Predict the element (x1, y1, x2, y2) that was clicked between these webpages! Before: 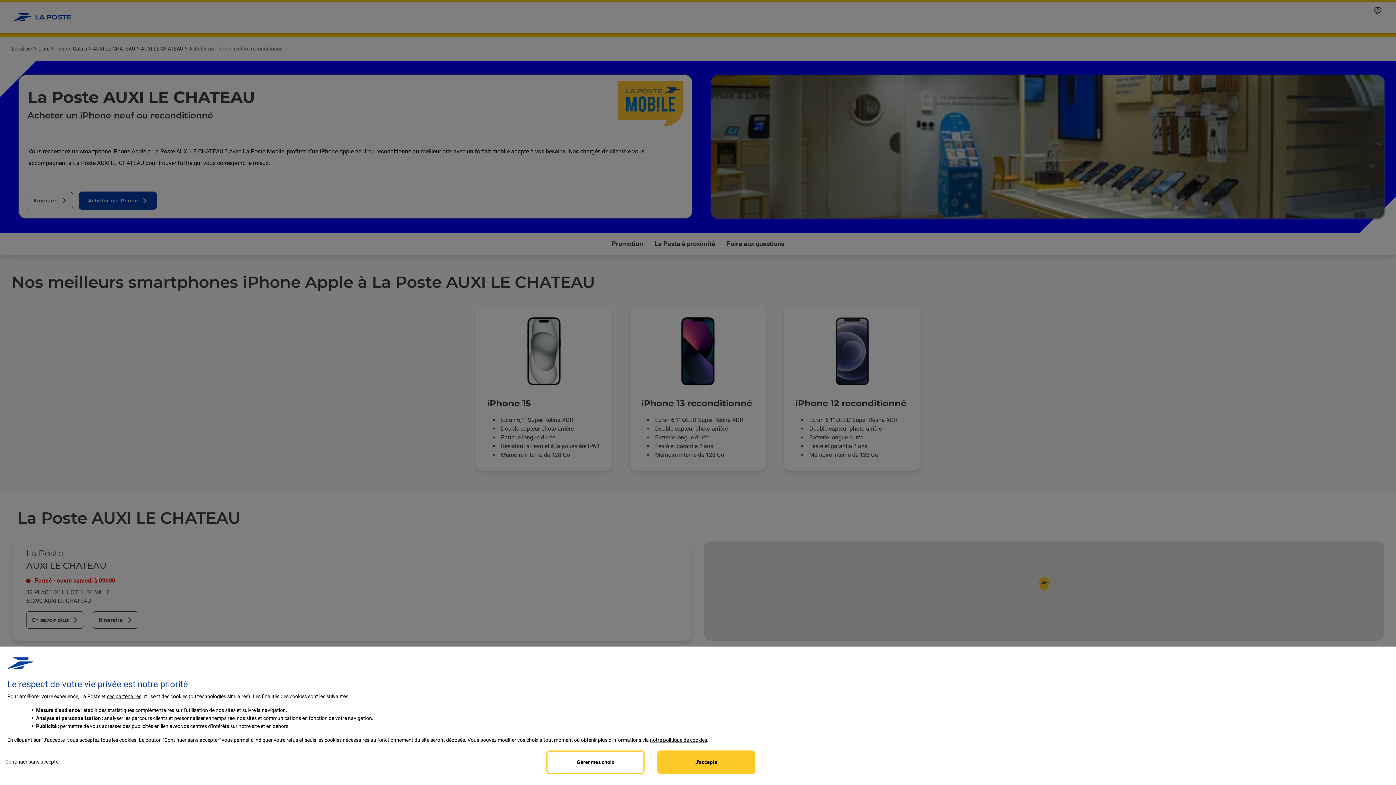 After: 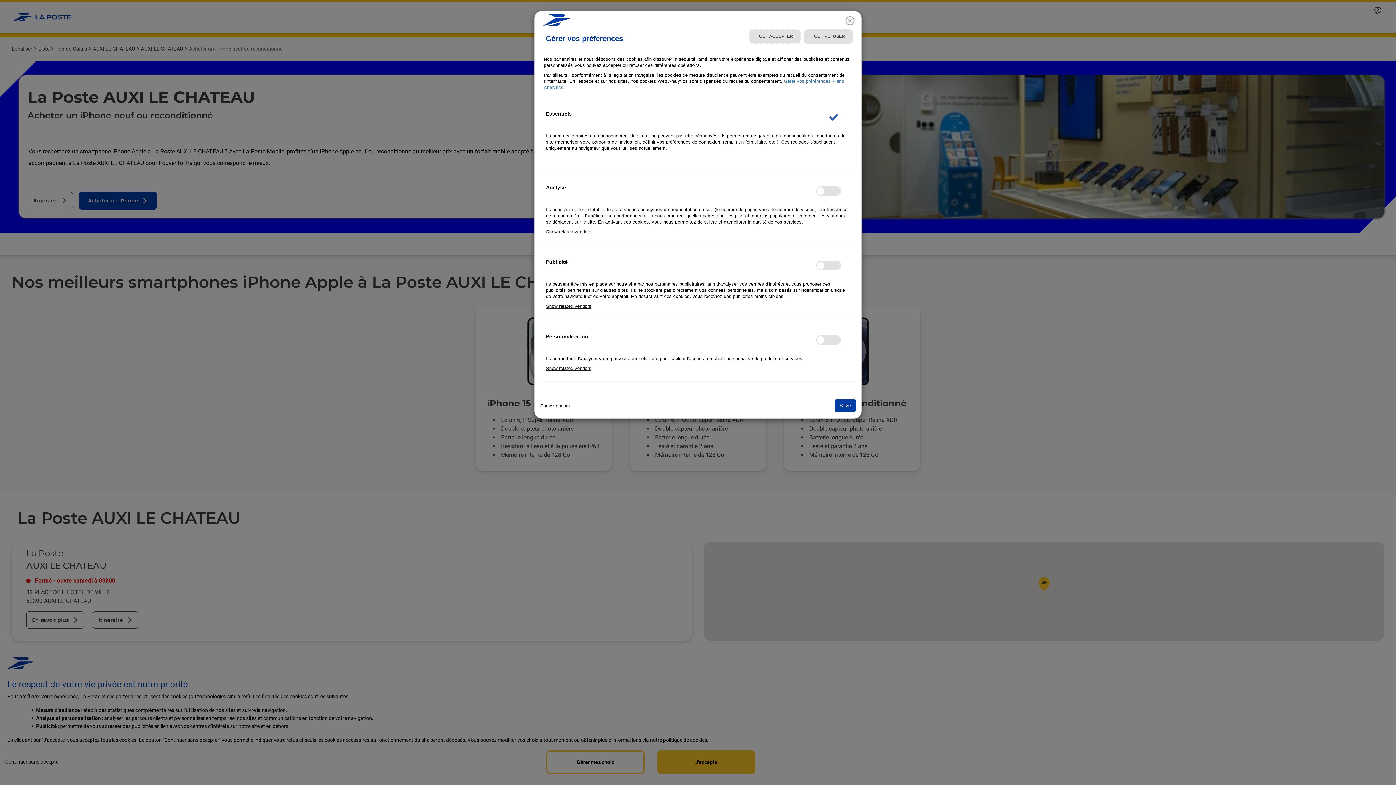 Action: label: Personalize privacy settings bbox: (546, 750, 644, 774)